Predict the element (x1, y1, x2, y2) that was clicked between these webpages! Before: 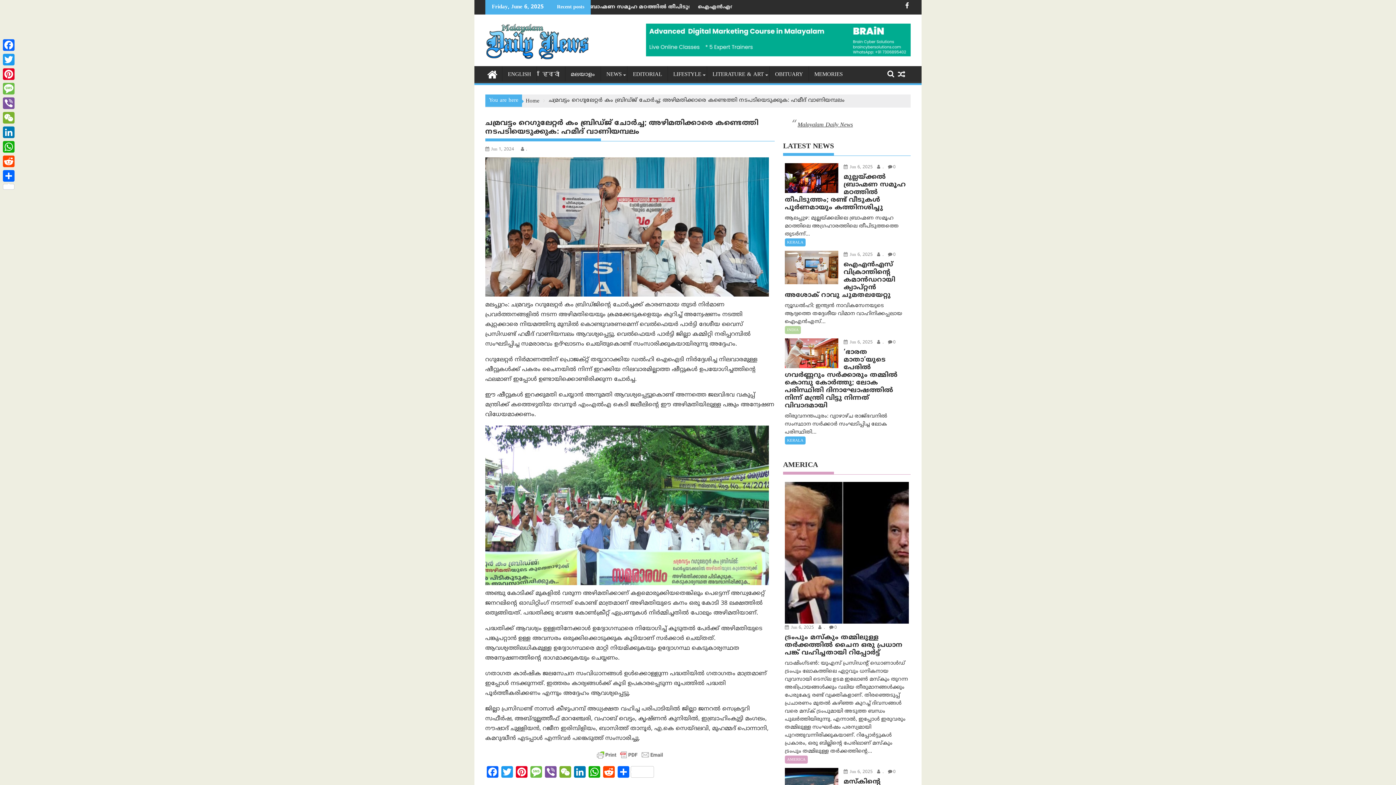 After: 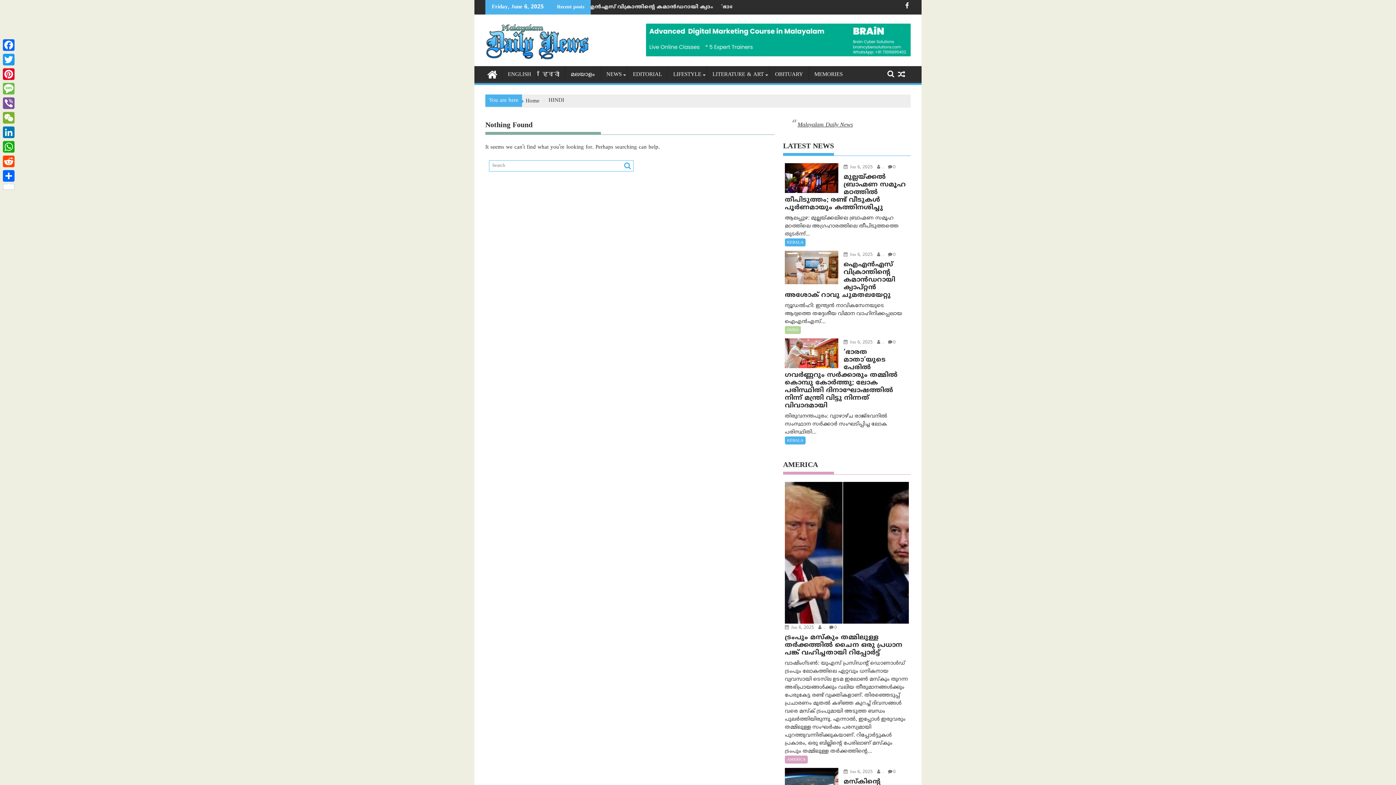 Action: label: हिन्दी bbox: (537, 66, 565, 83)